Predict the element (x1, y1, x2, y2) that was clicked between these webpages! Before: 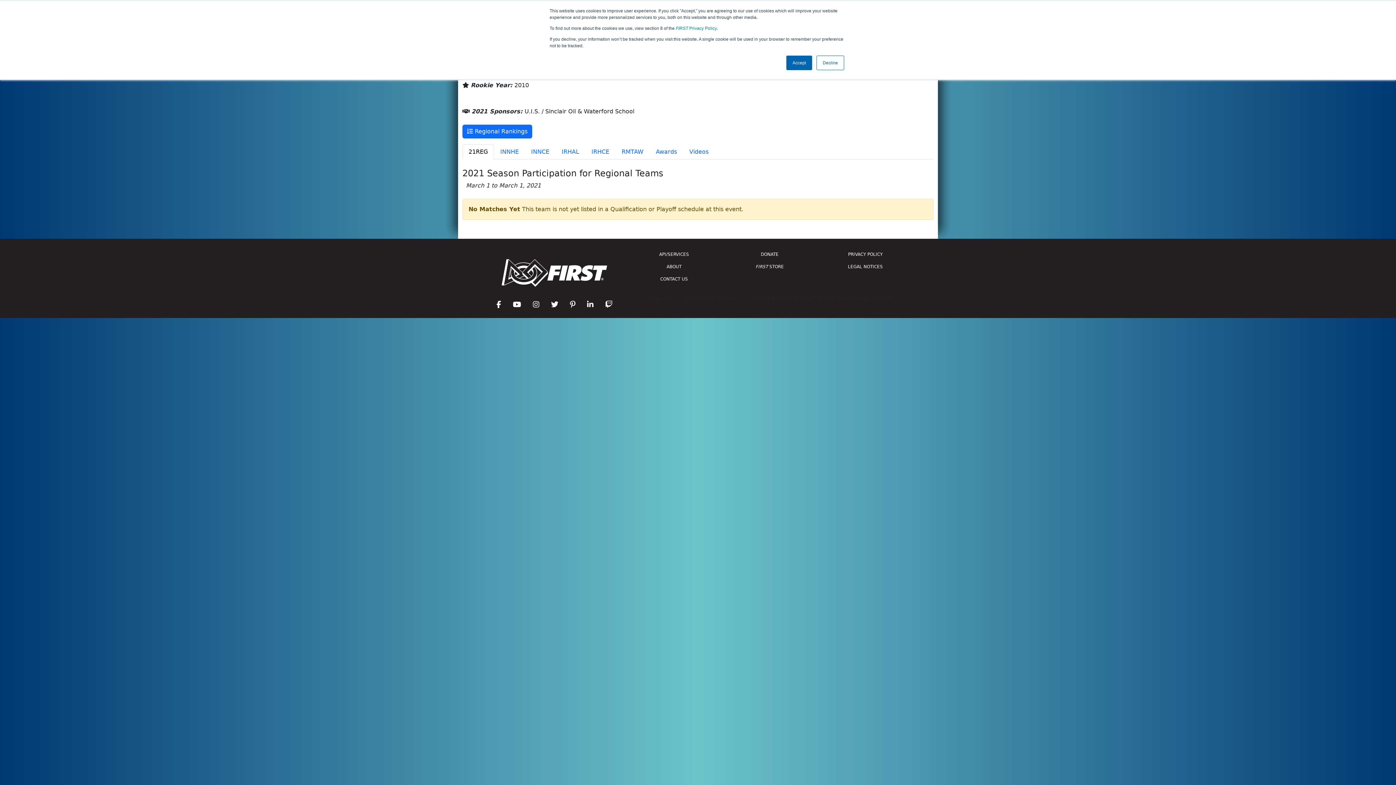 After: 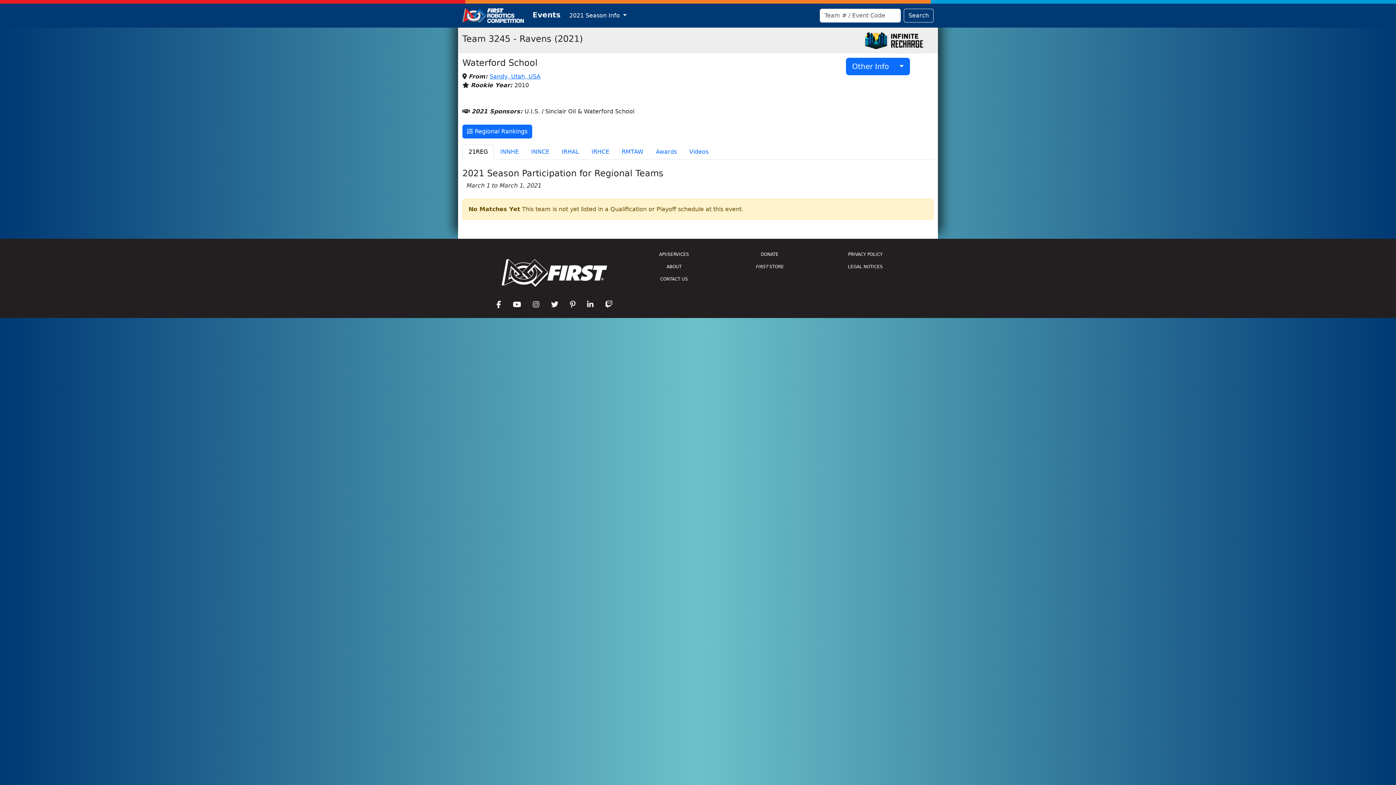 Action: bbox: (786, 55, 812, 70) label: Accept